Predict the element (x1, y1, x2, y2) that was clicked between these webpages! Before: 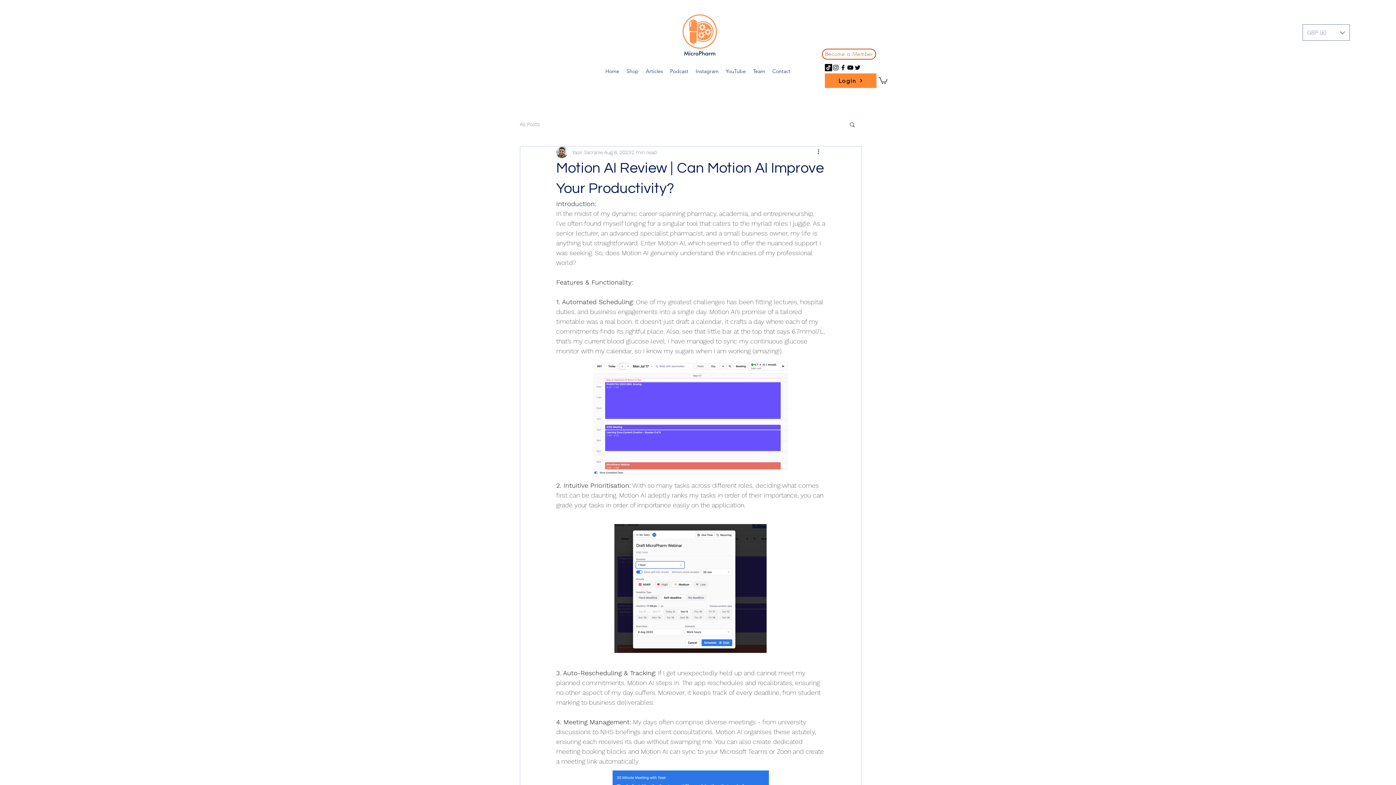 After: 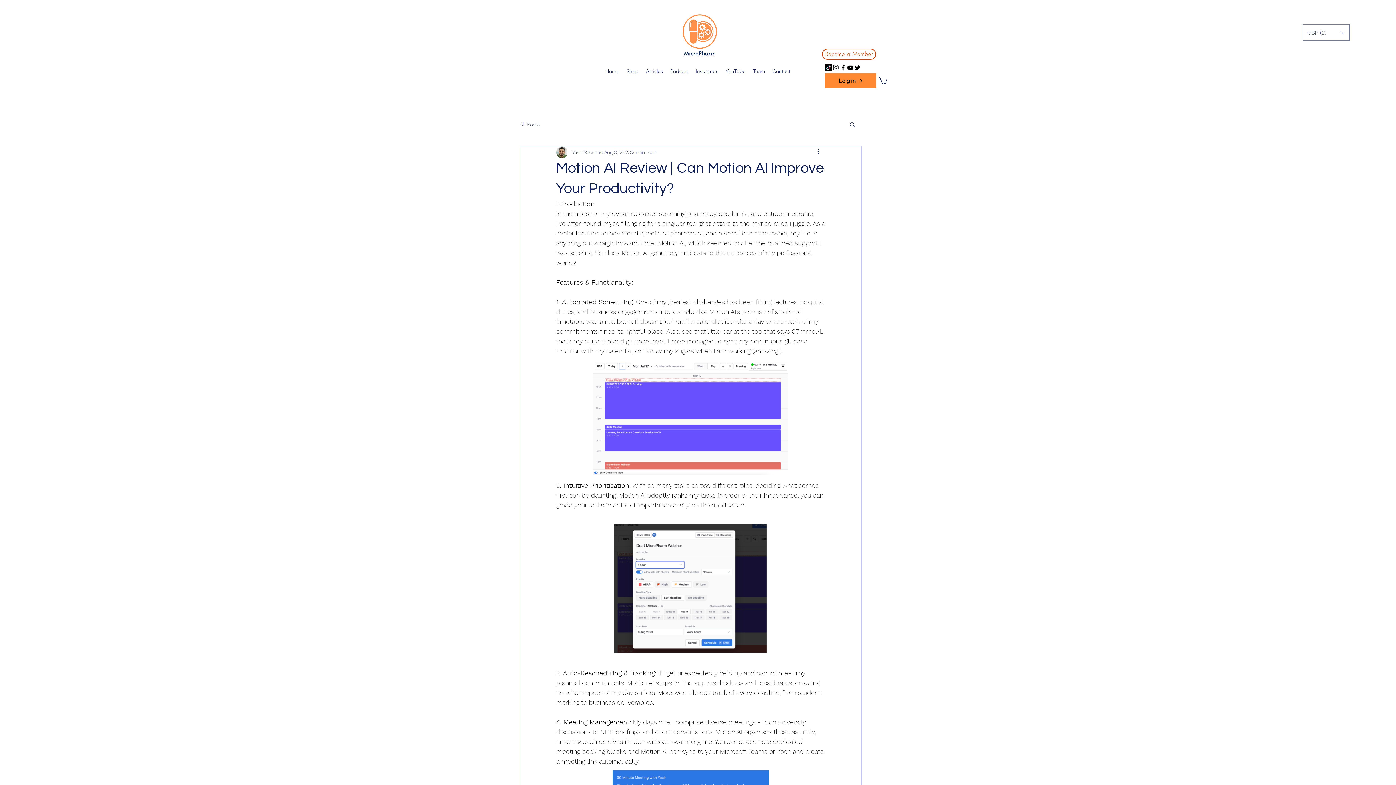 Action: label: Instagram bbox: (832, 64, 839, 71)